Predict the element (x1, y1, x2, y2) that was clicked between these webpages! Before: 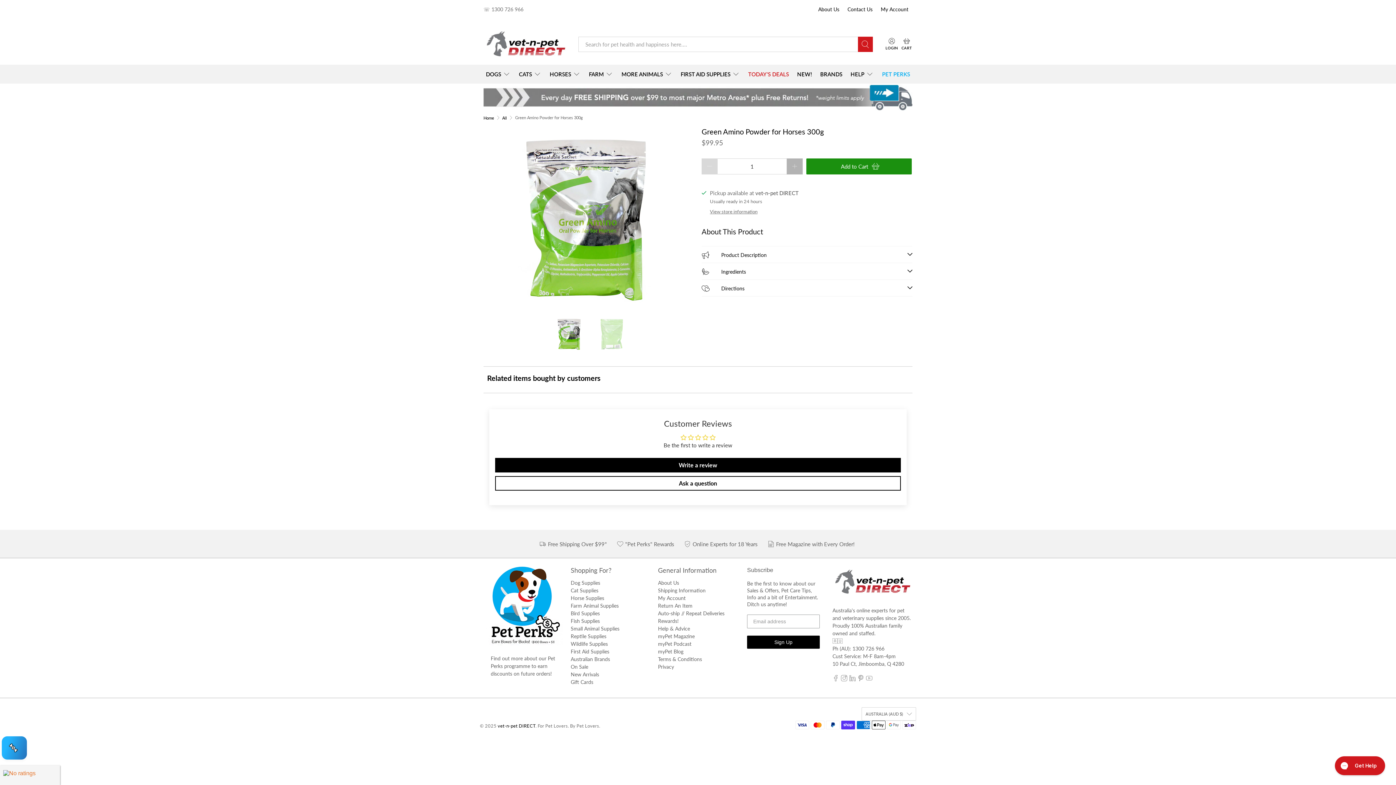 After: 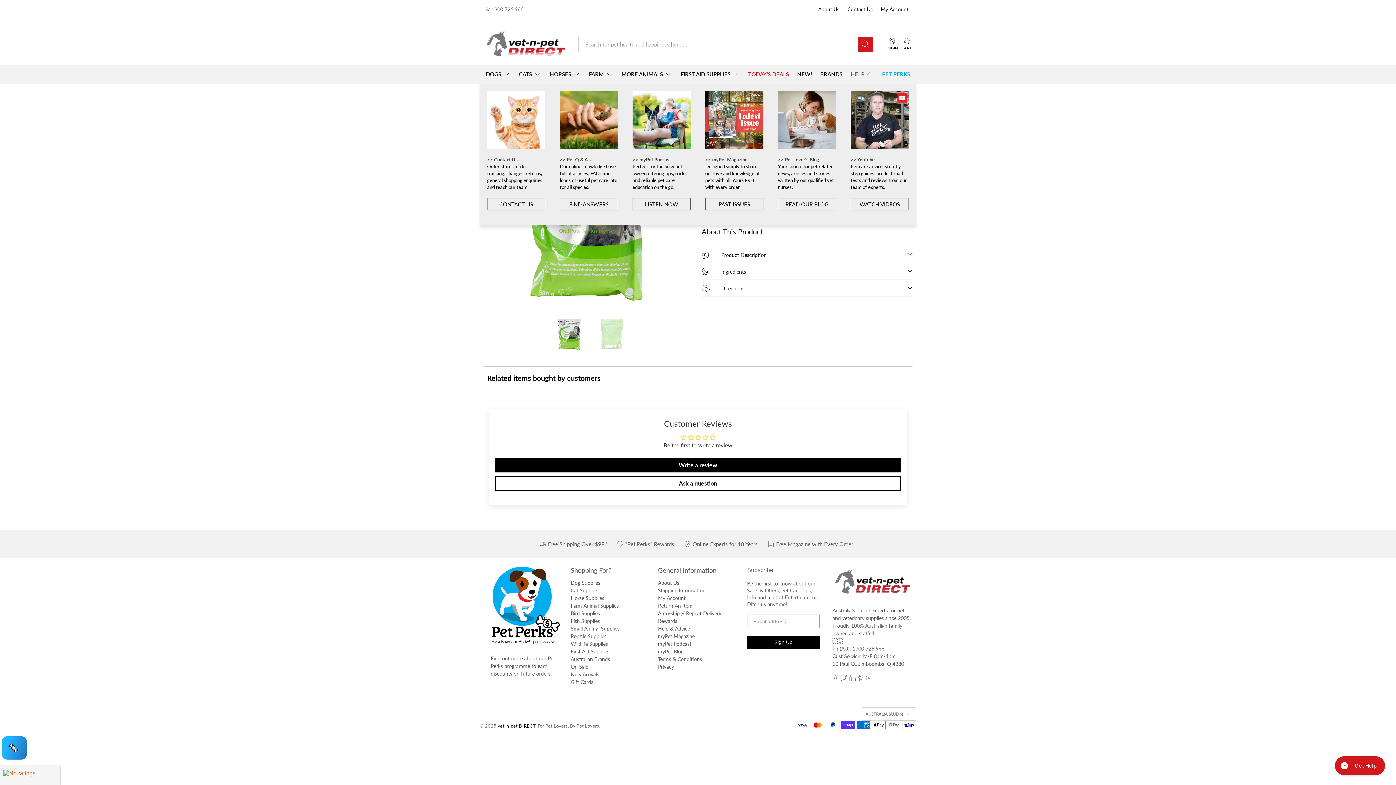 Action: label: HELP bbox: (846, 64, 878, 83)